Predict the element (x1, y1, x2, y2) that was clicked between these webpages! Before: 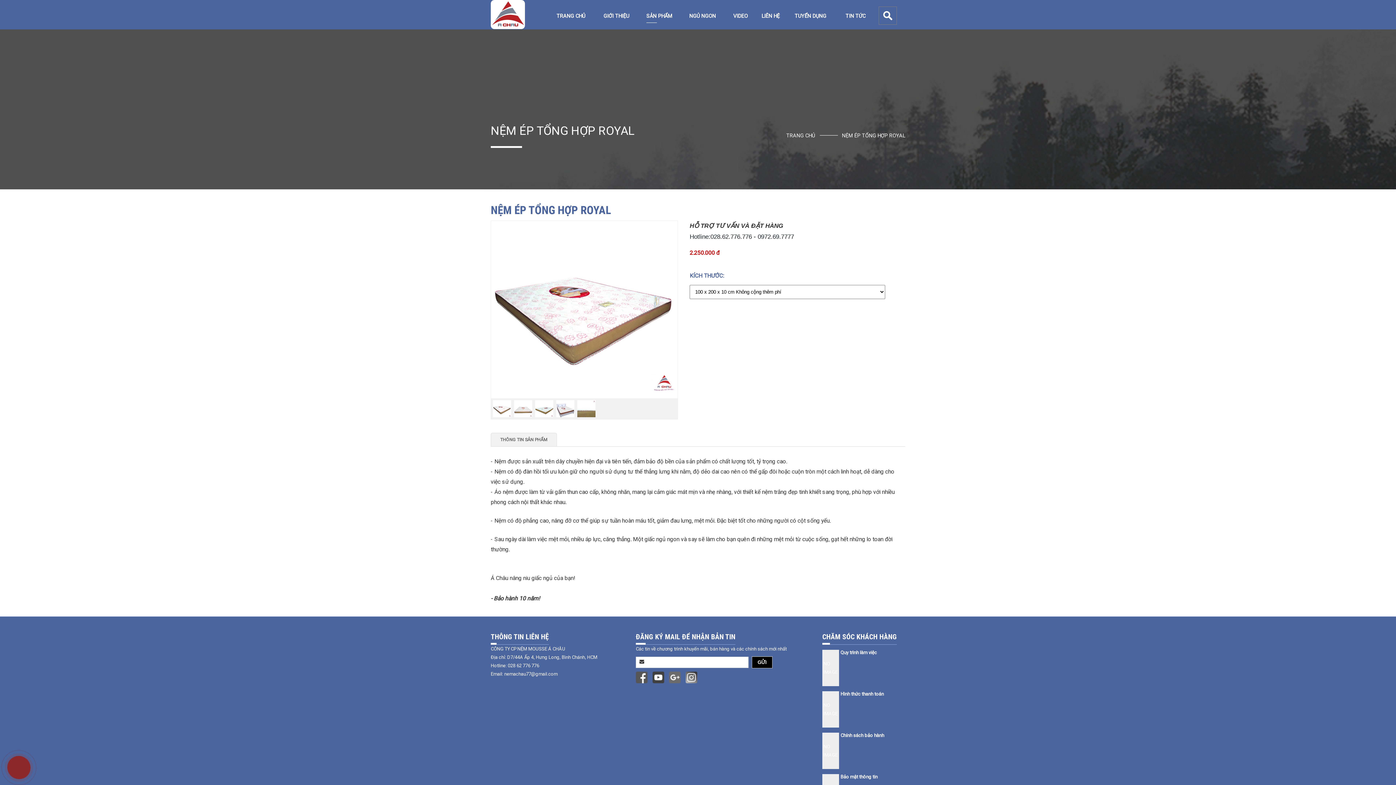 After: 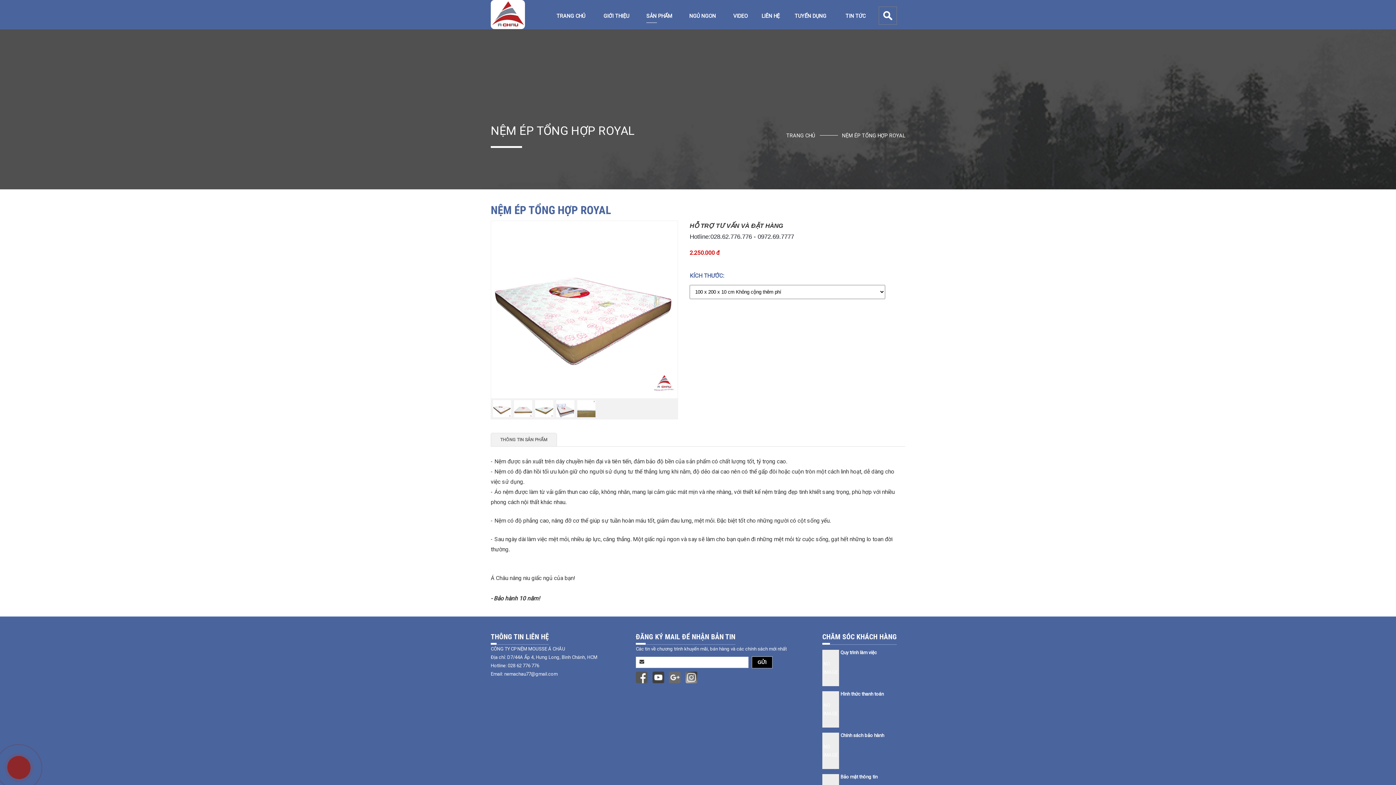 Action: bbox: (877, 9, 897, 17)